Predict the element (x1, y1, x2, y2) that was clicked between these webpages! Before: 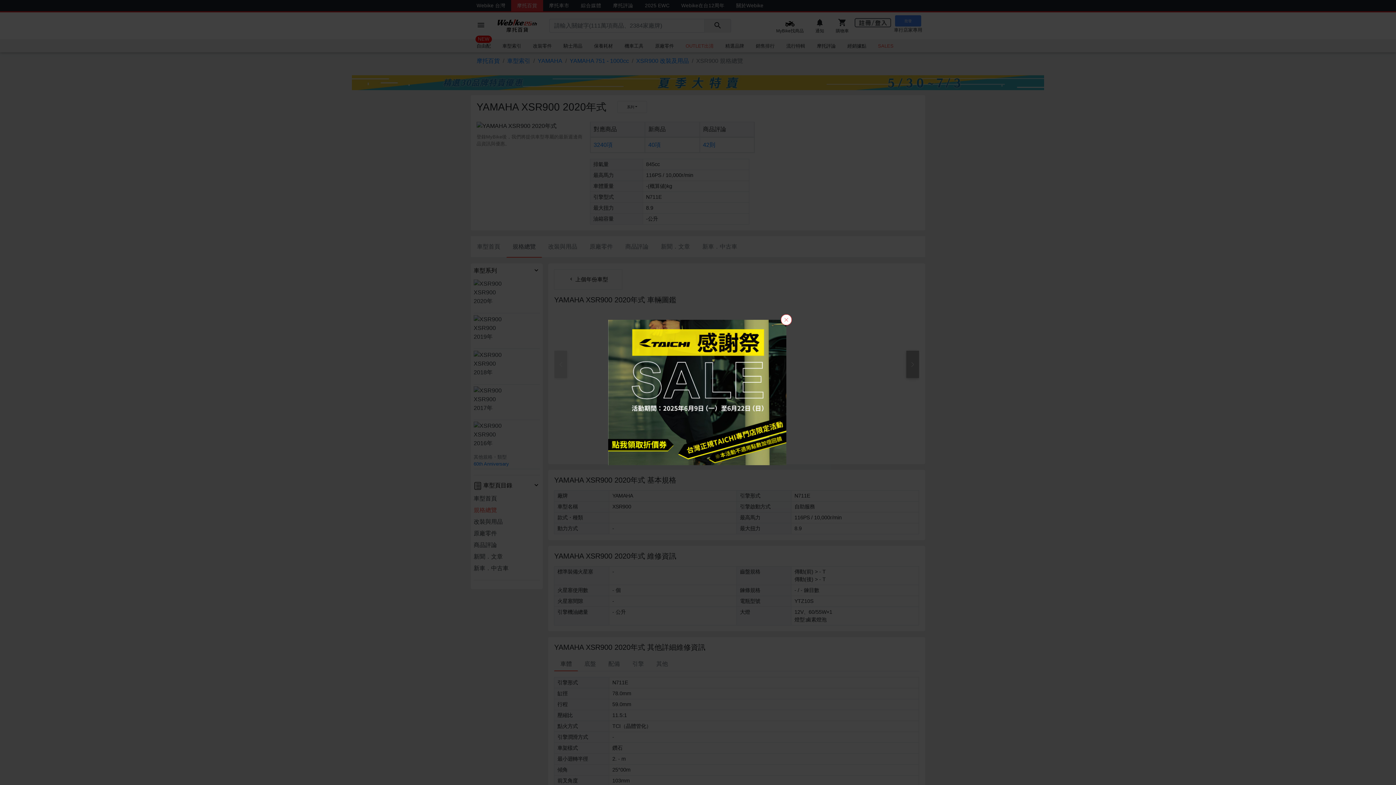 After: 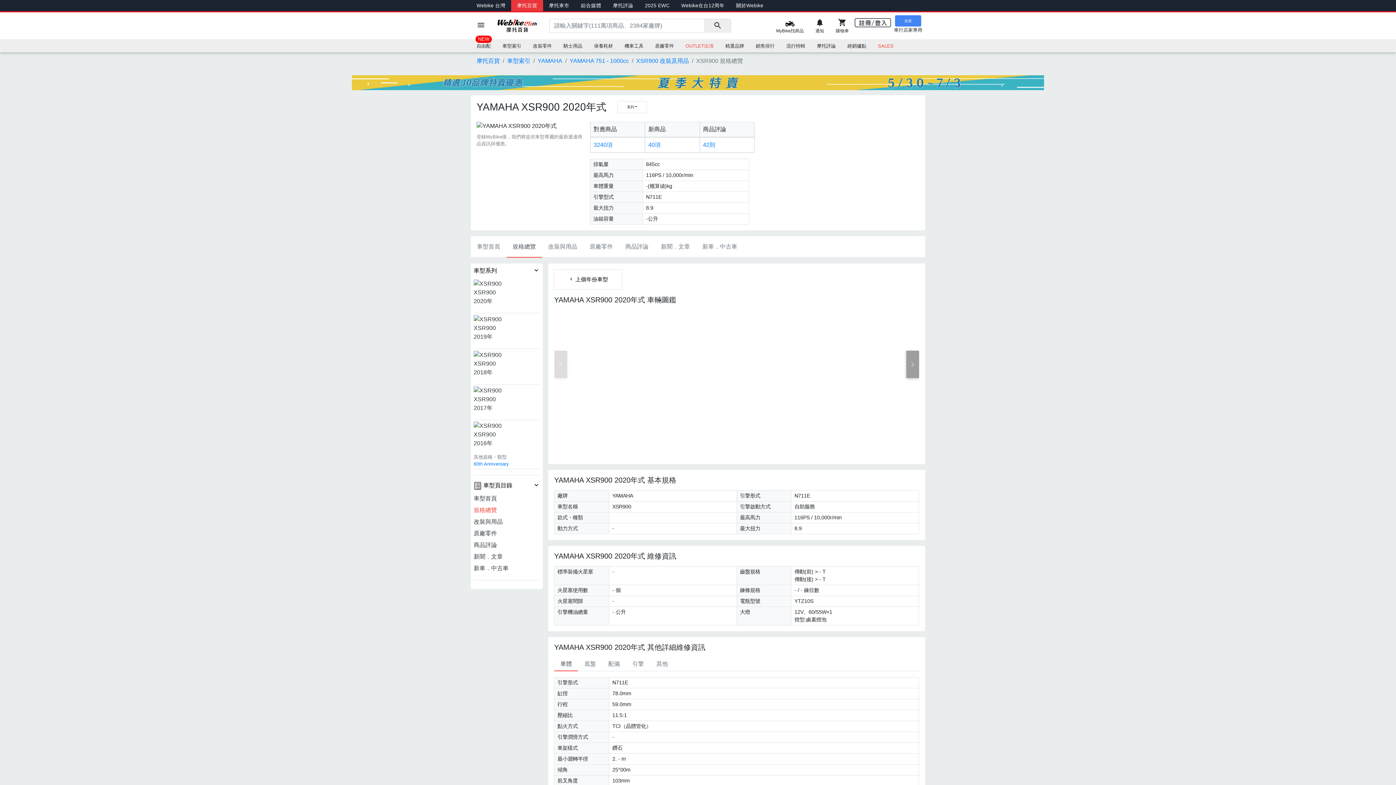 Action: bbox: (608, 320, 786, 465)